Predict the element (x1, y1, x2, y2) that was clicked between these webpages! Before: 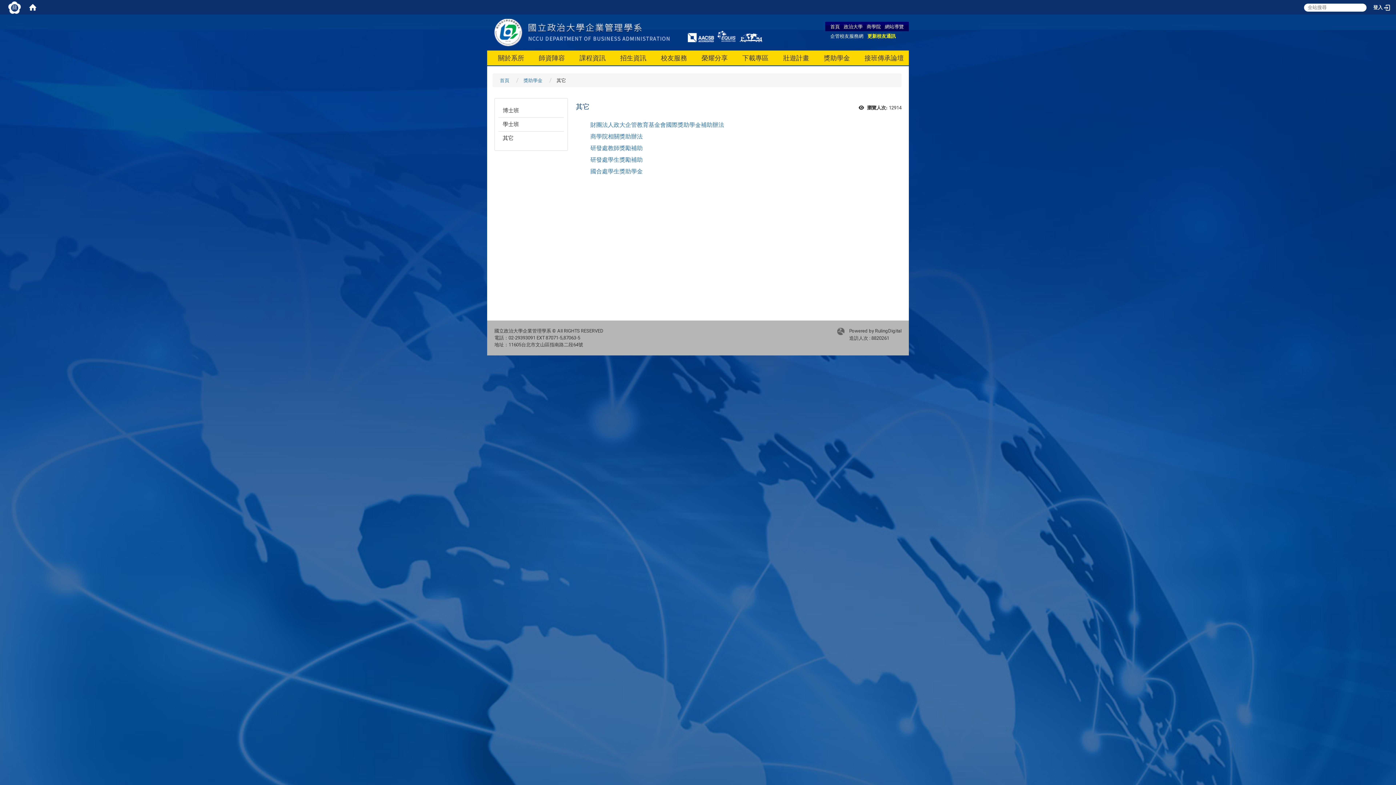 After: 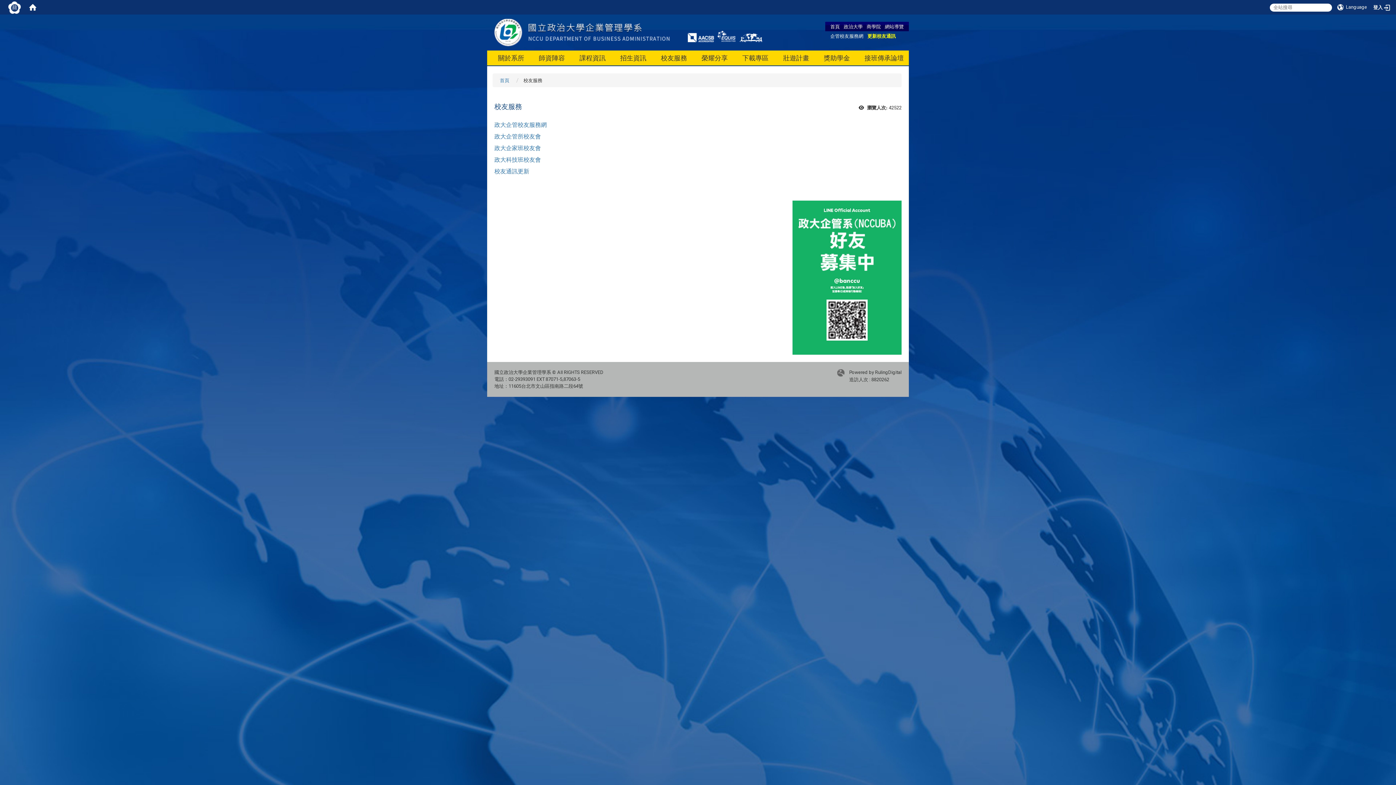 Action: bbox: (657, 50, 690, 65) label: 校友服務